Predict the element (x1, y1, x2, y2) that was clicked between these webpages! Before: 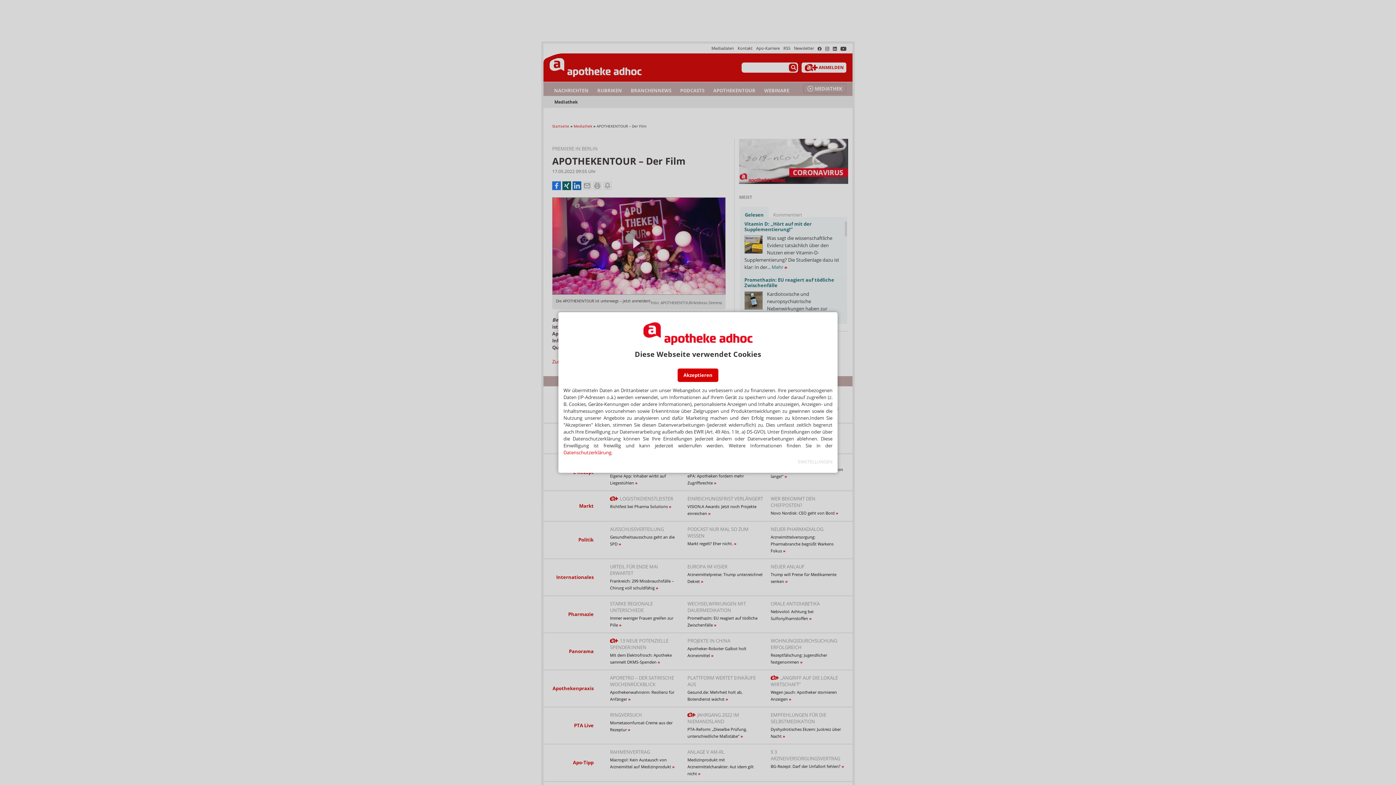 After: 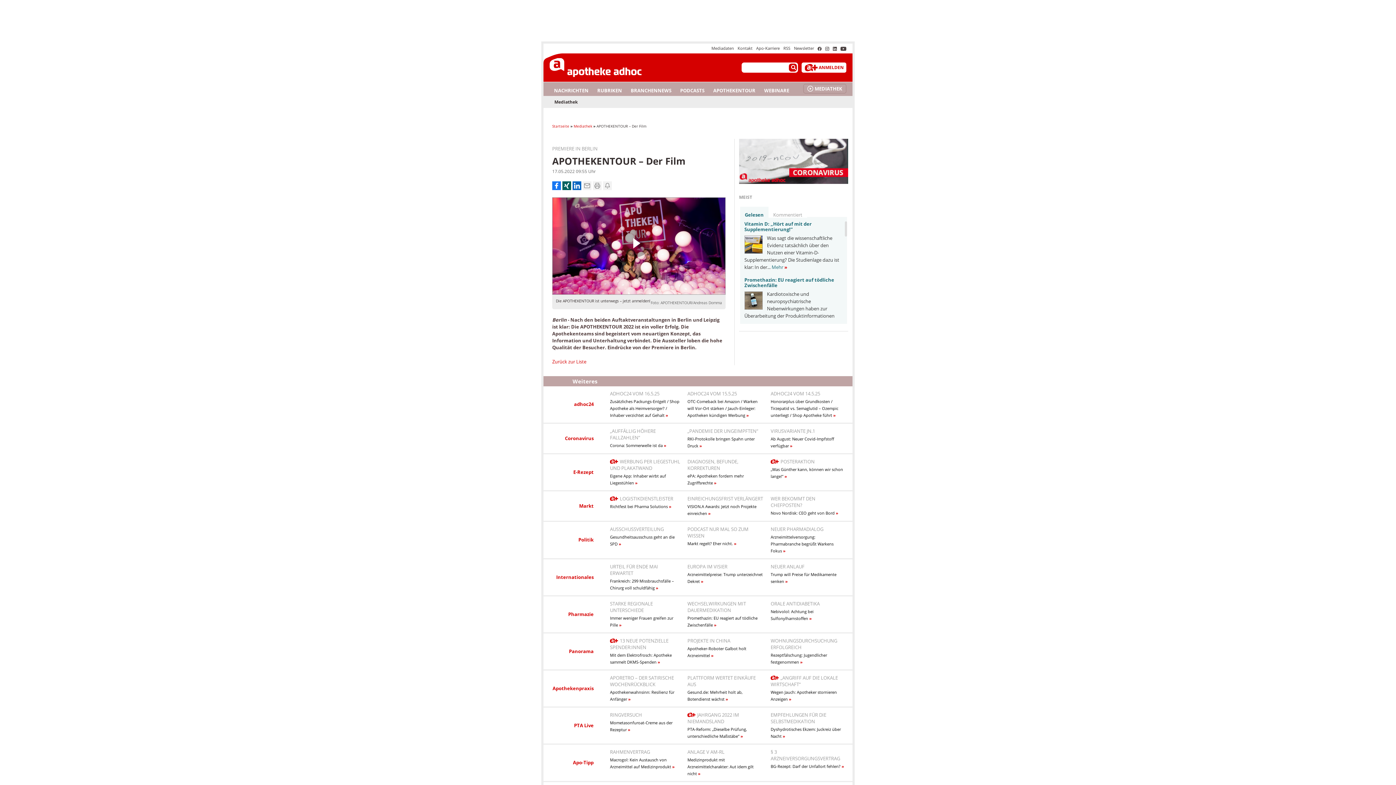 Action: label: Akzeptieren bbox: (677, 368, 718, 382)